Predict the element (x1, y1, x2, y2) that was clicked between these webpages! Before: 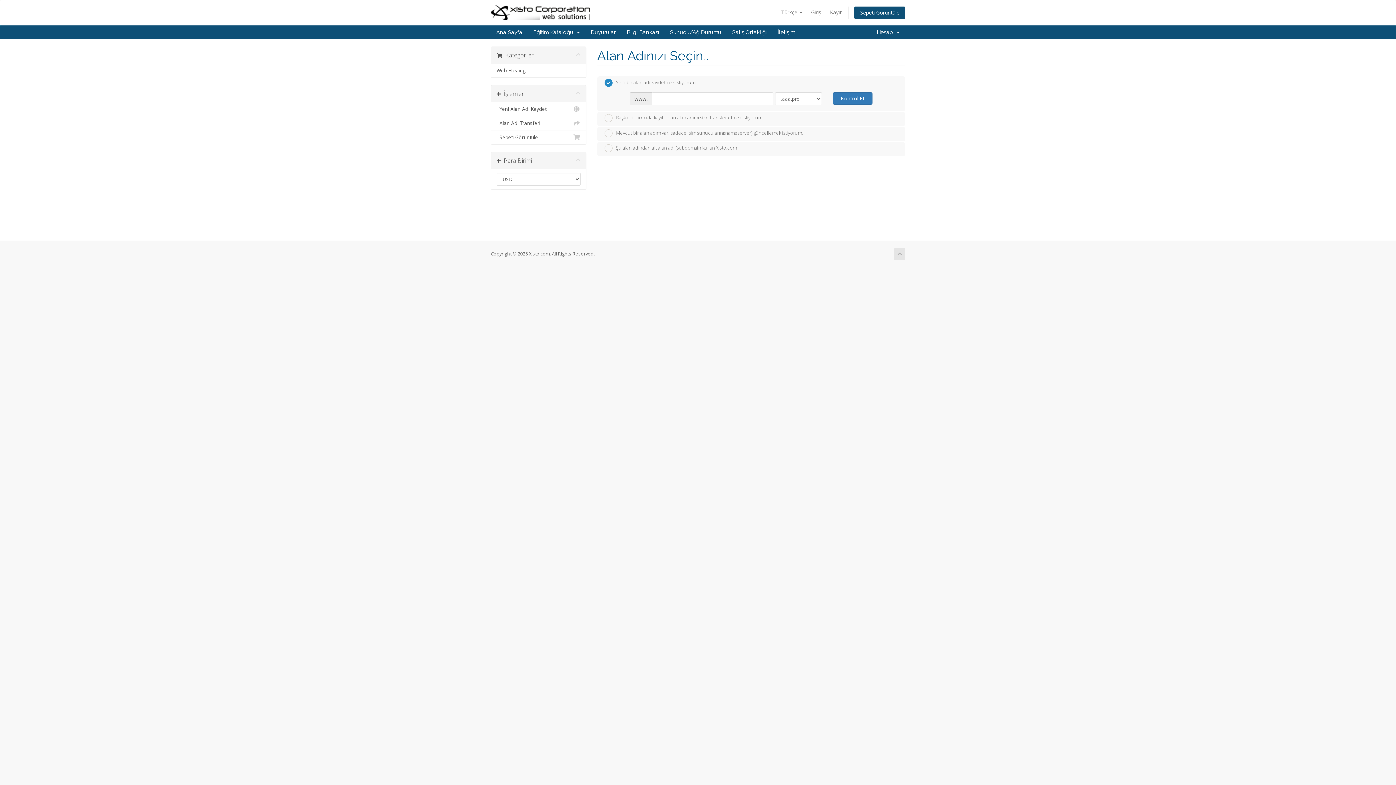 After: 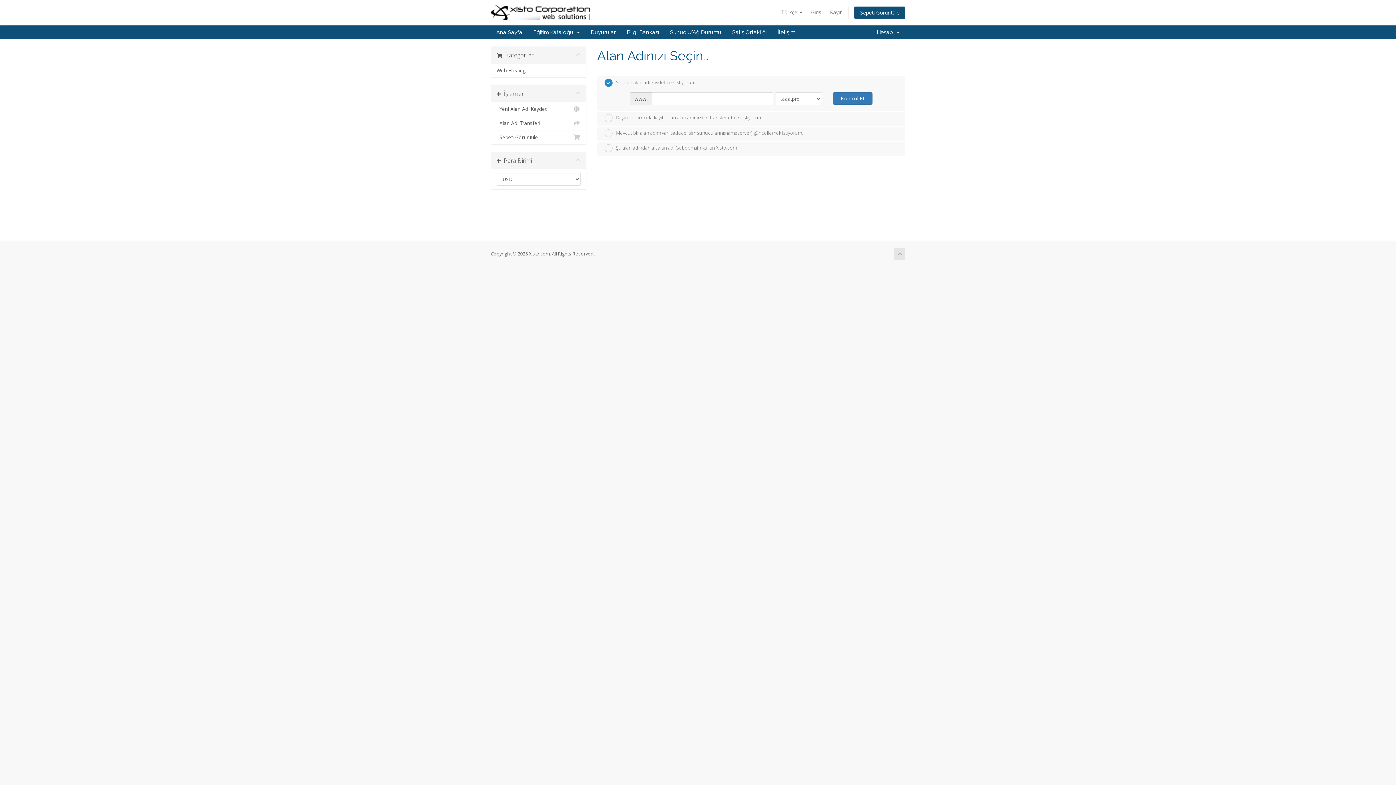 Action: bbox: (894, 248, 905, 260)